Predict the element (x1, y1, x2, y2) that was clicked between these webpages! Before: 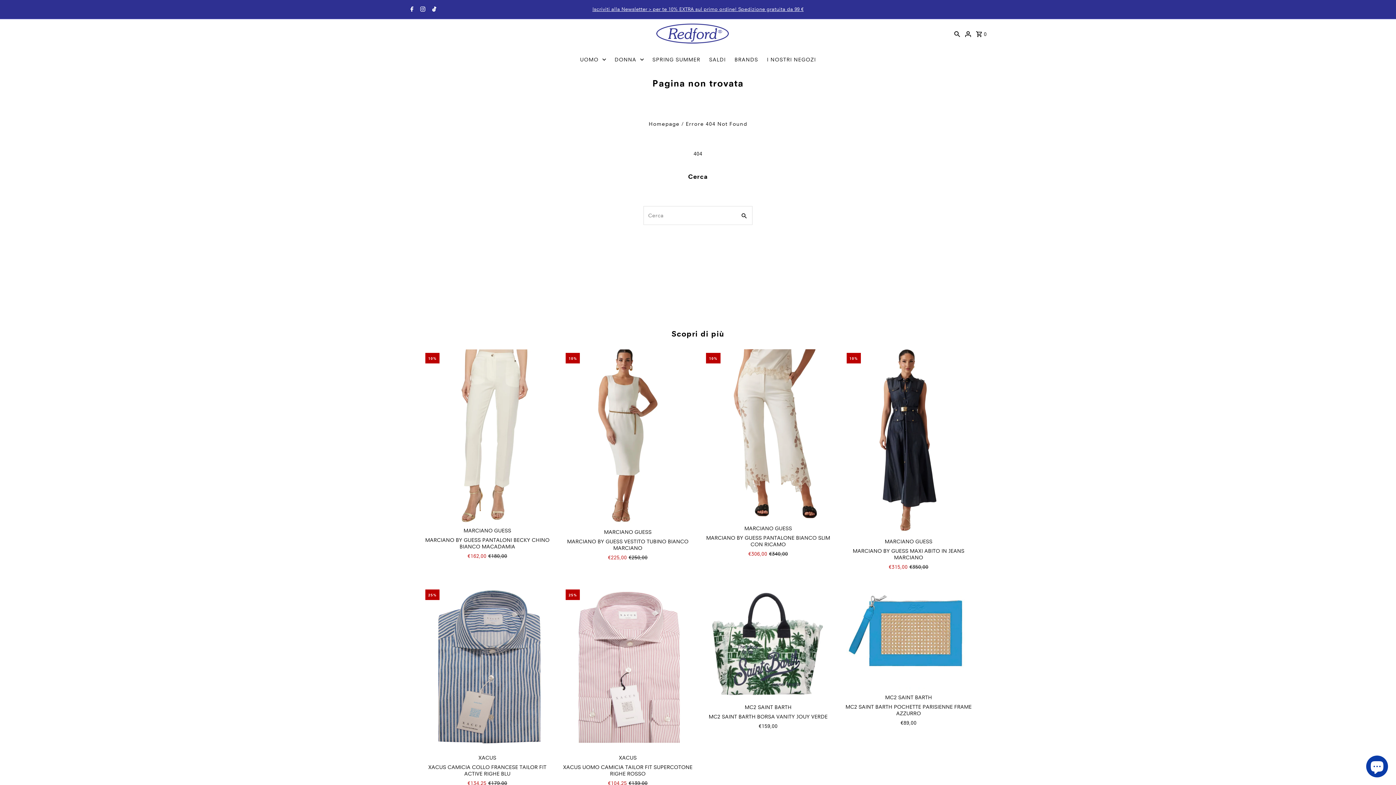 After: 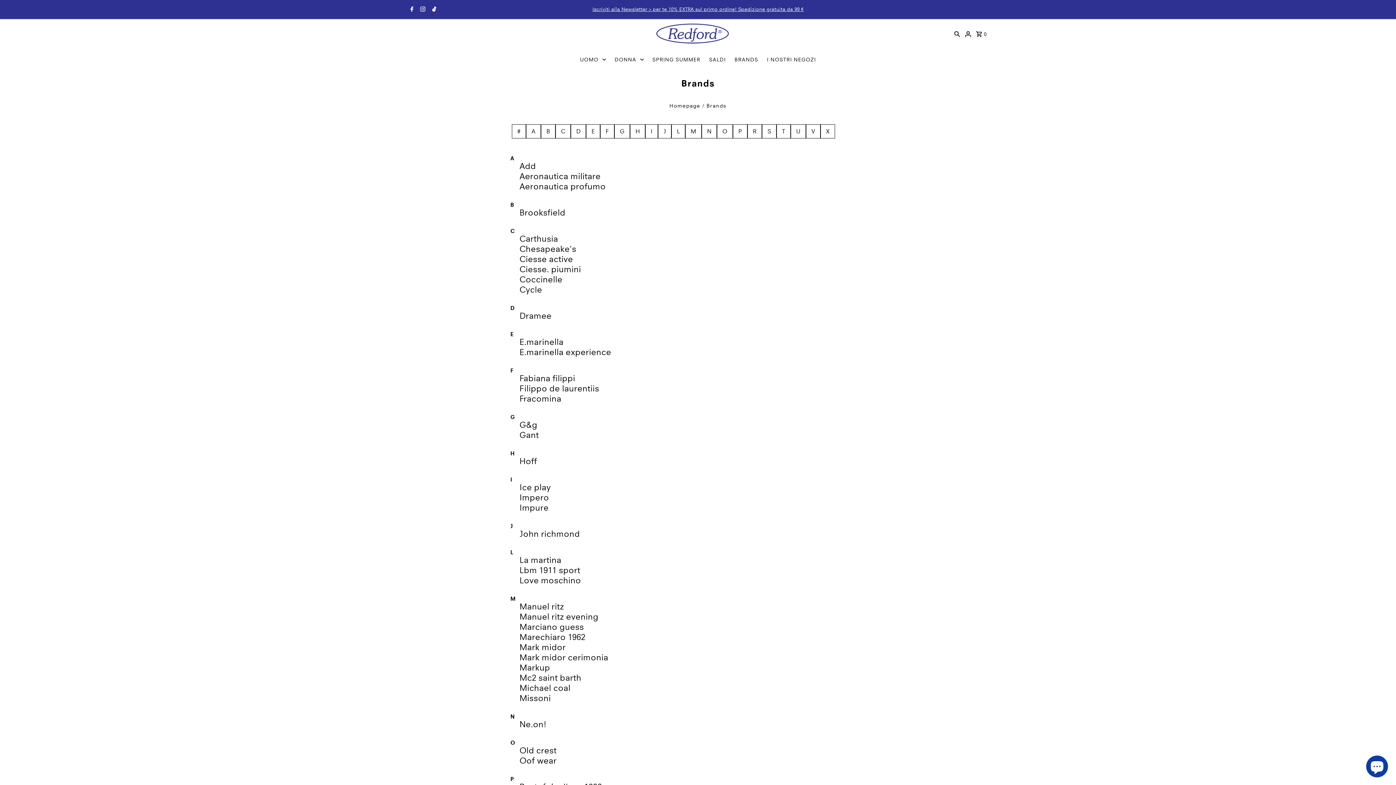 Action: bbox: (731, 48, 762, 70) label: BRANDS